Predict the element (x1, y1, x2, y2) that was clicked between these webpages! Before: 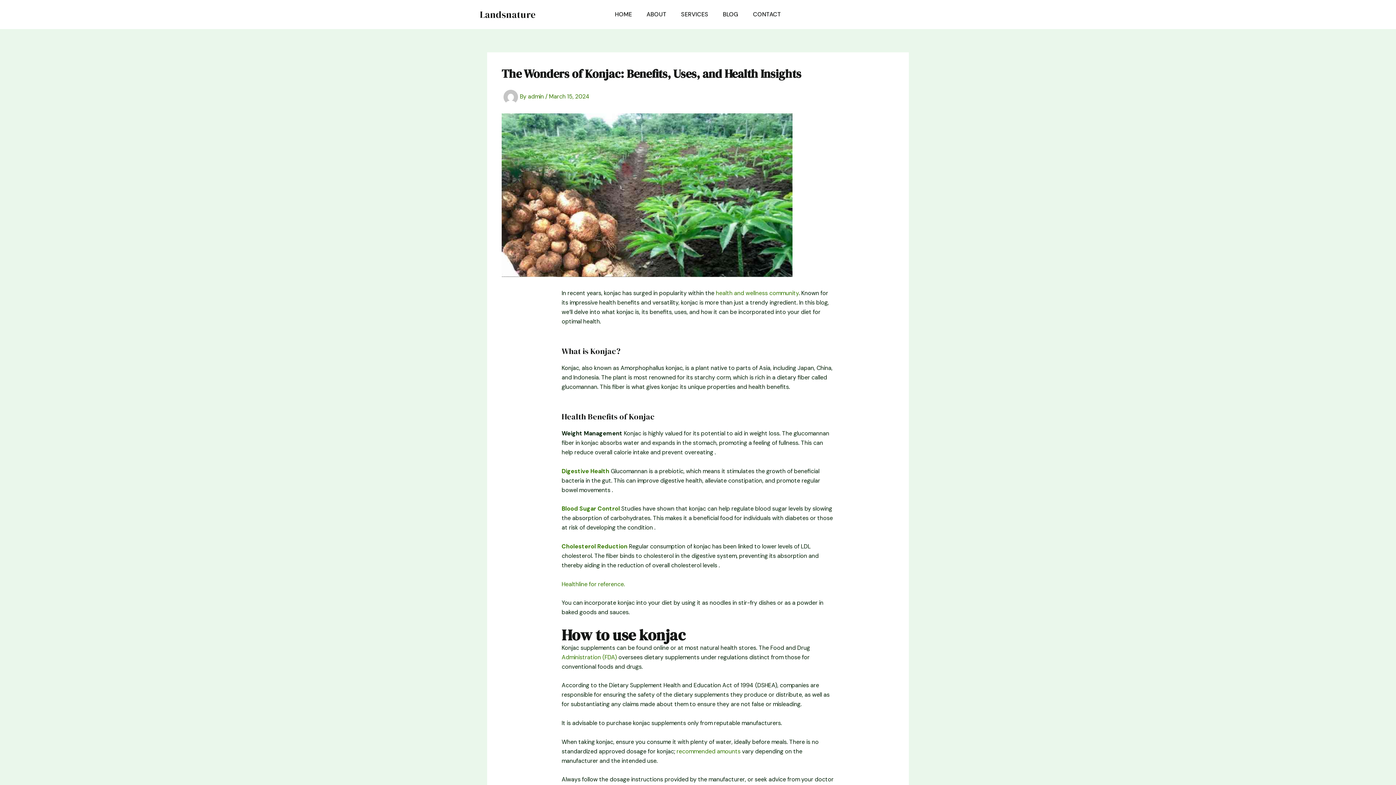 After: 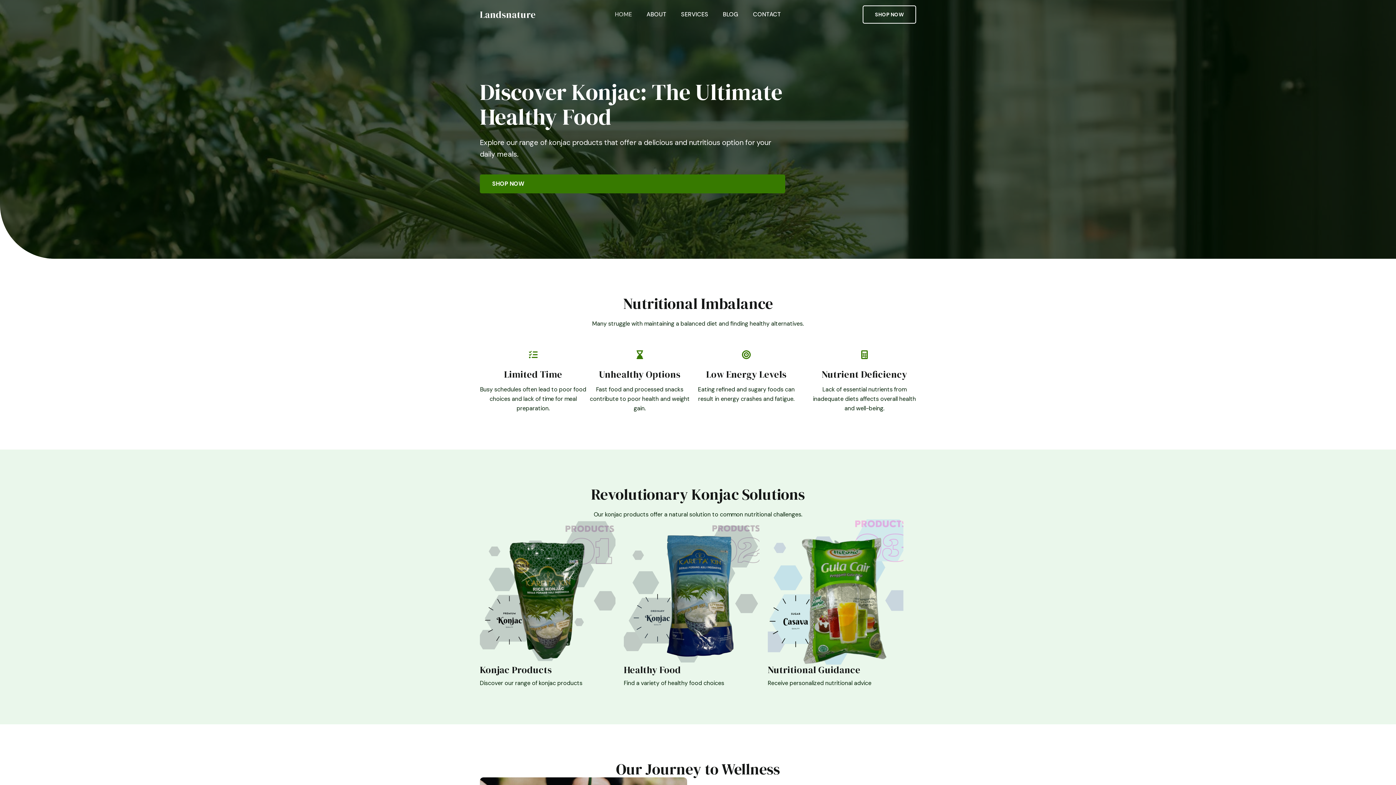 Action: label: HOME bbox: (607, 0, 639, 29)